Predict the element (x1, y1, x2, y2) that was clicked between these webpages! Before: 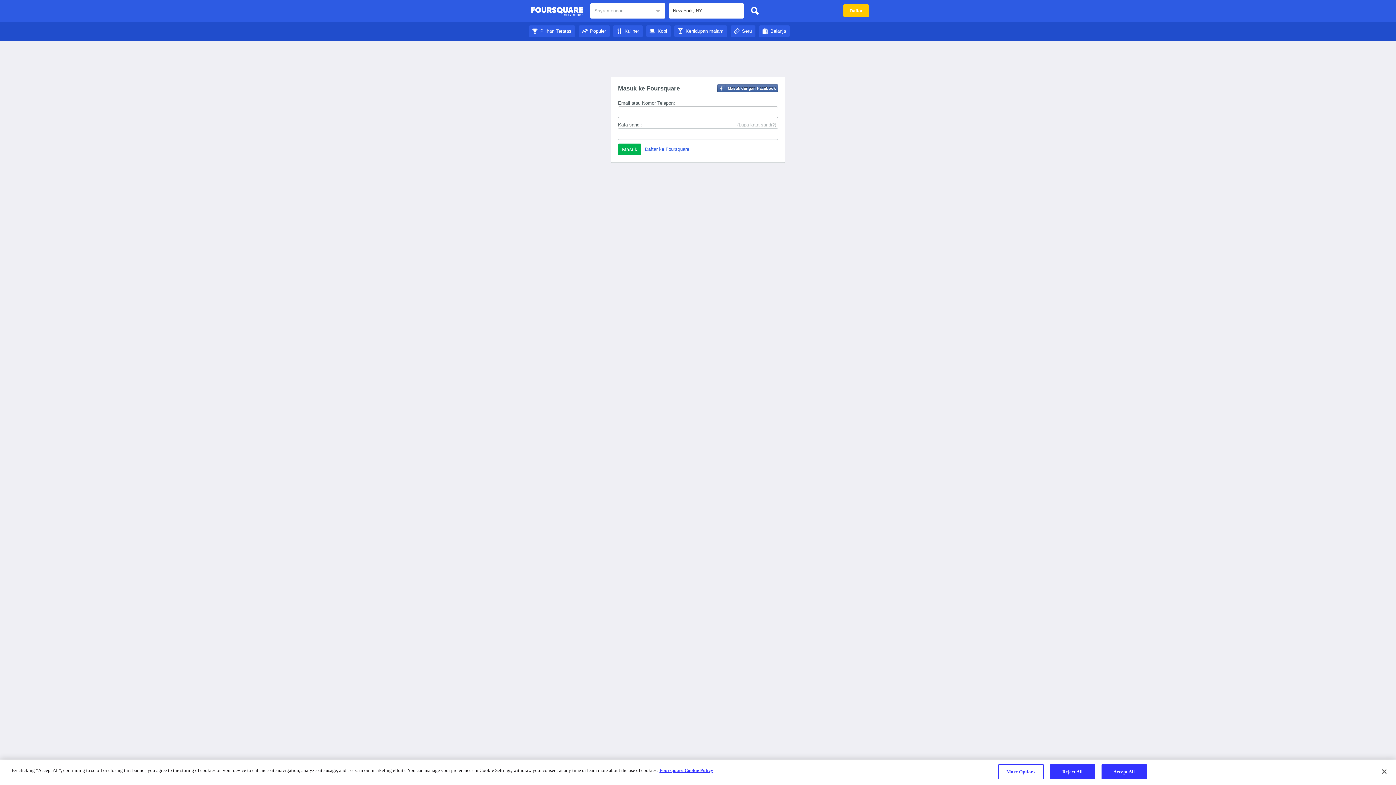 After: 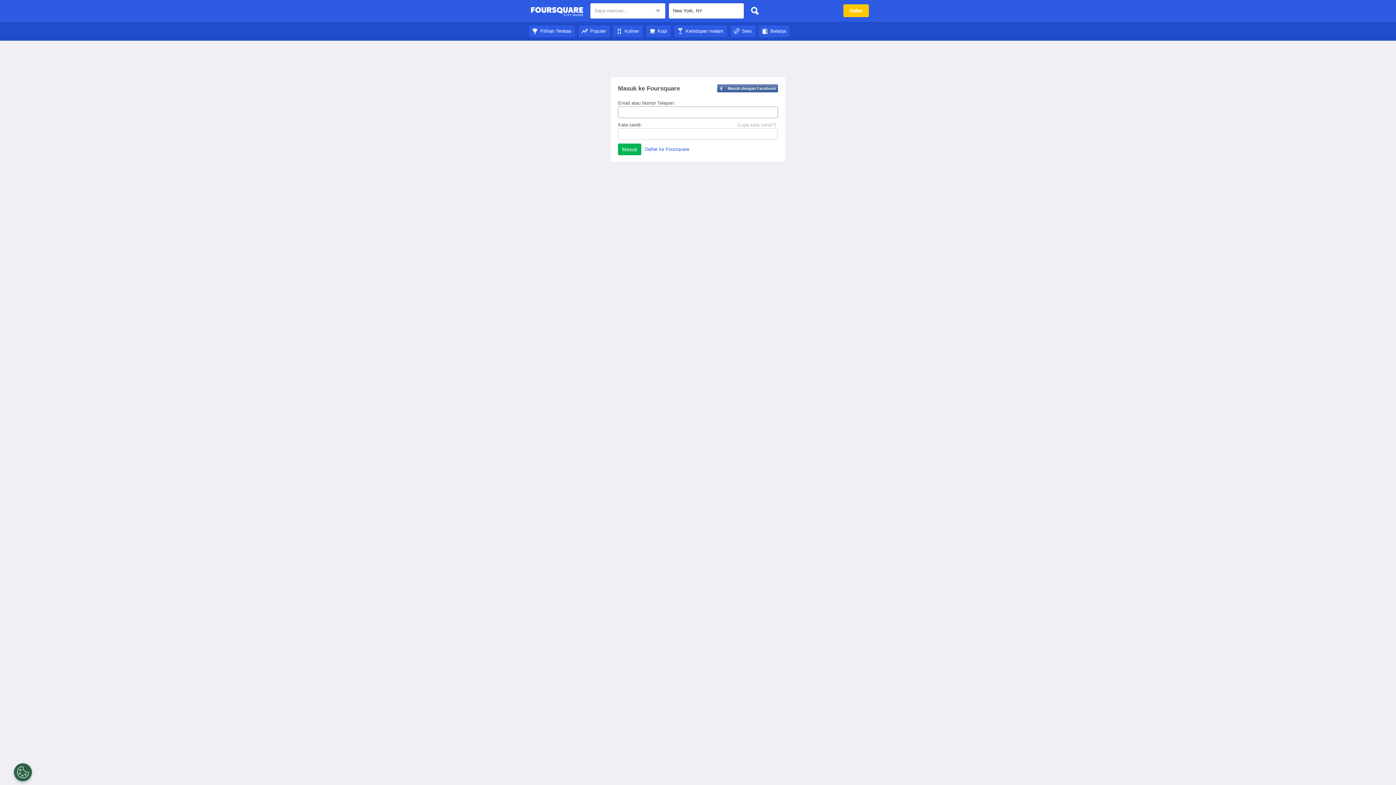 Action: bbox: (747, 3, 762, 18)